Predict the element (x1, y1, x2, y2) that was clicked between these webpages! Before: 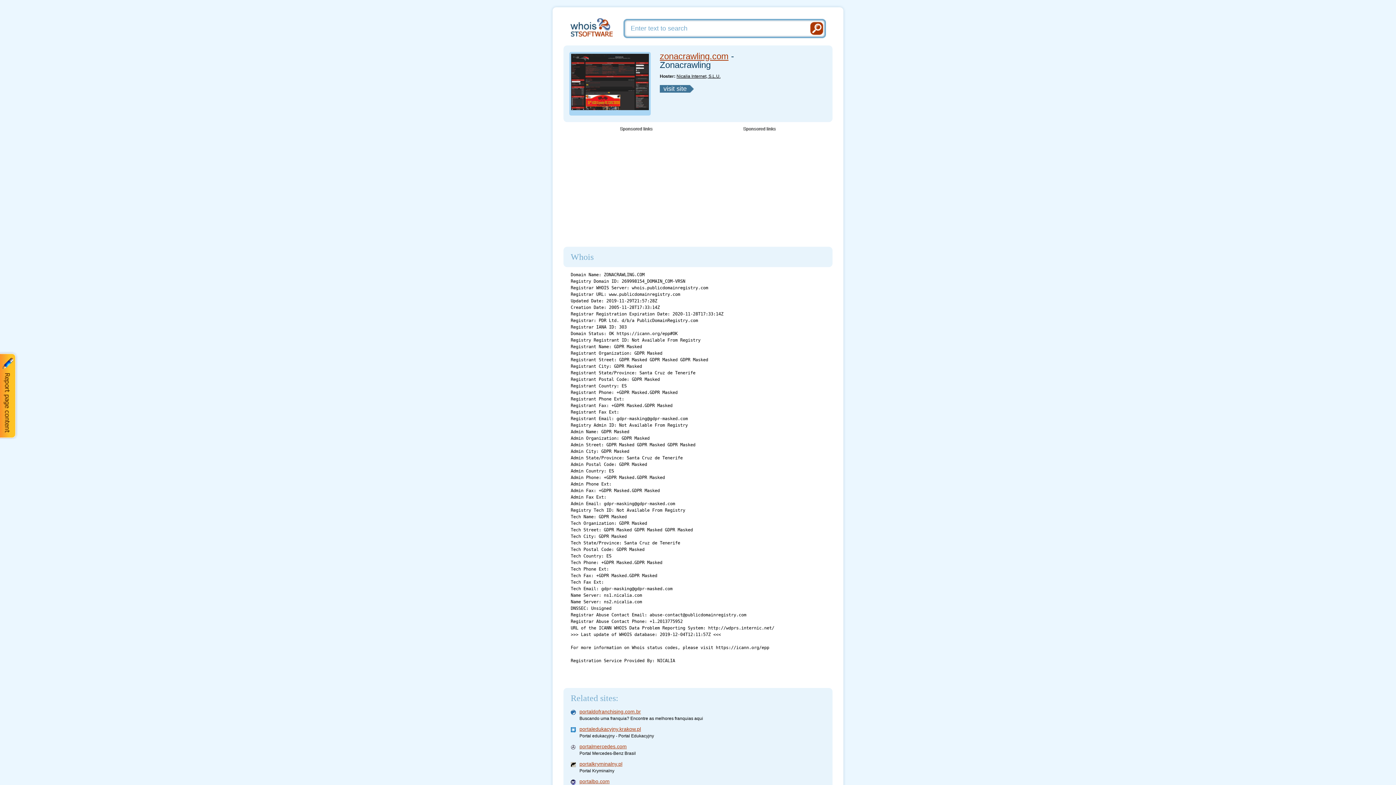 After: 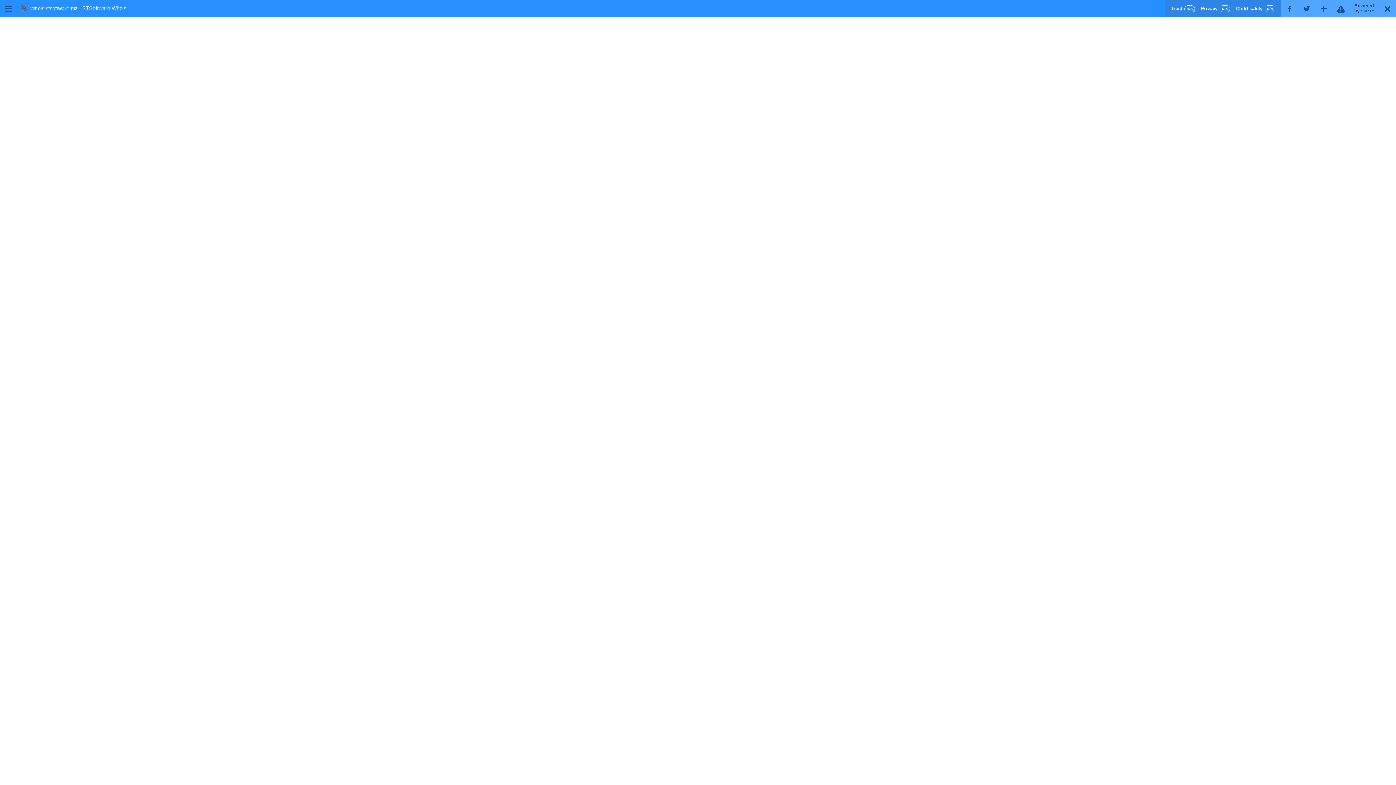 Action: bbox: (660, 51, 728, 61) label: zonacrawling.com